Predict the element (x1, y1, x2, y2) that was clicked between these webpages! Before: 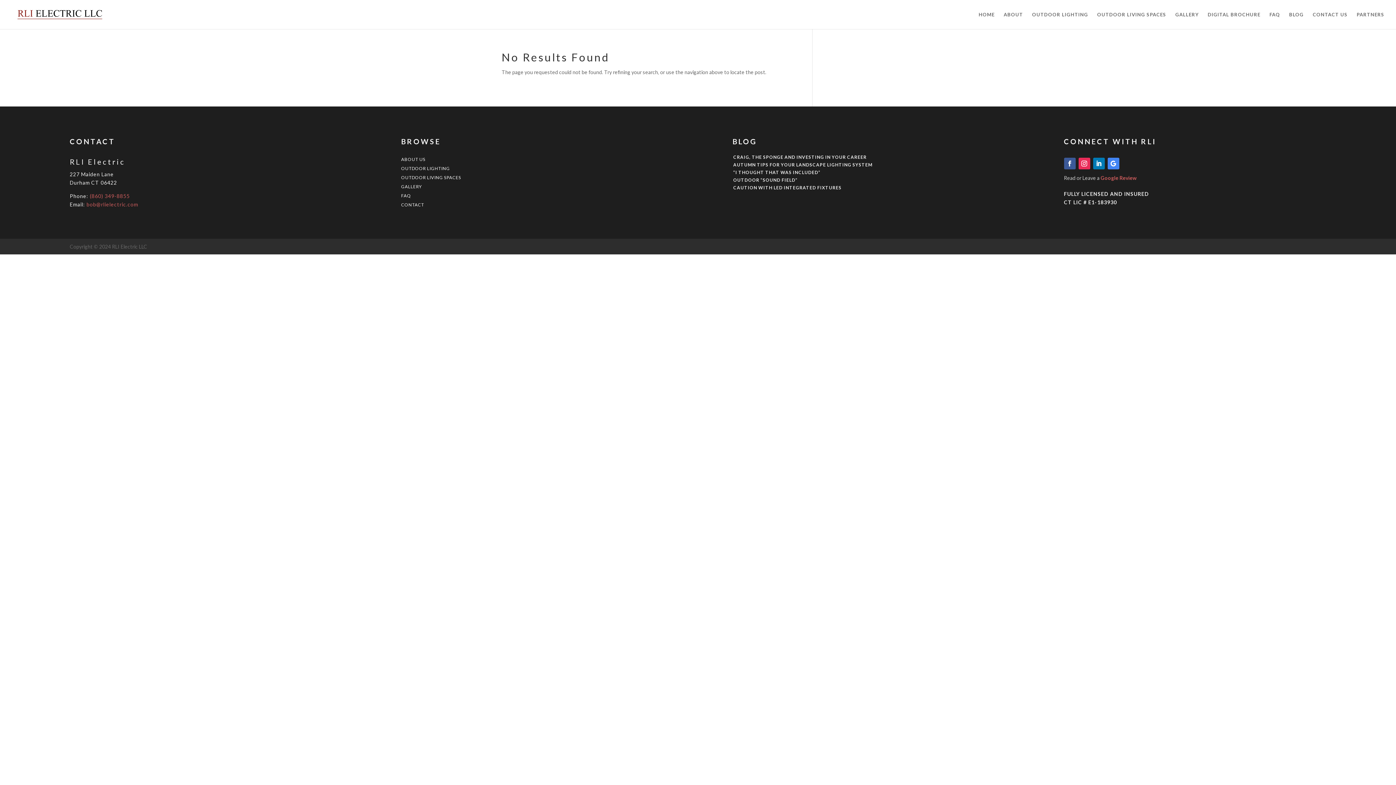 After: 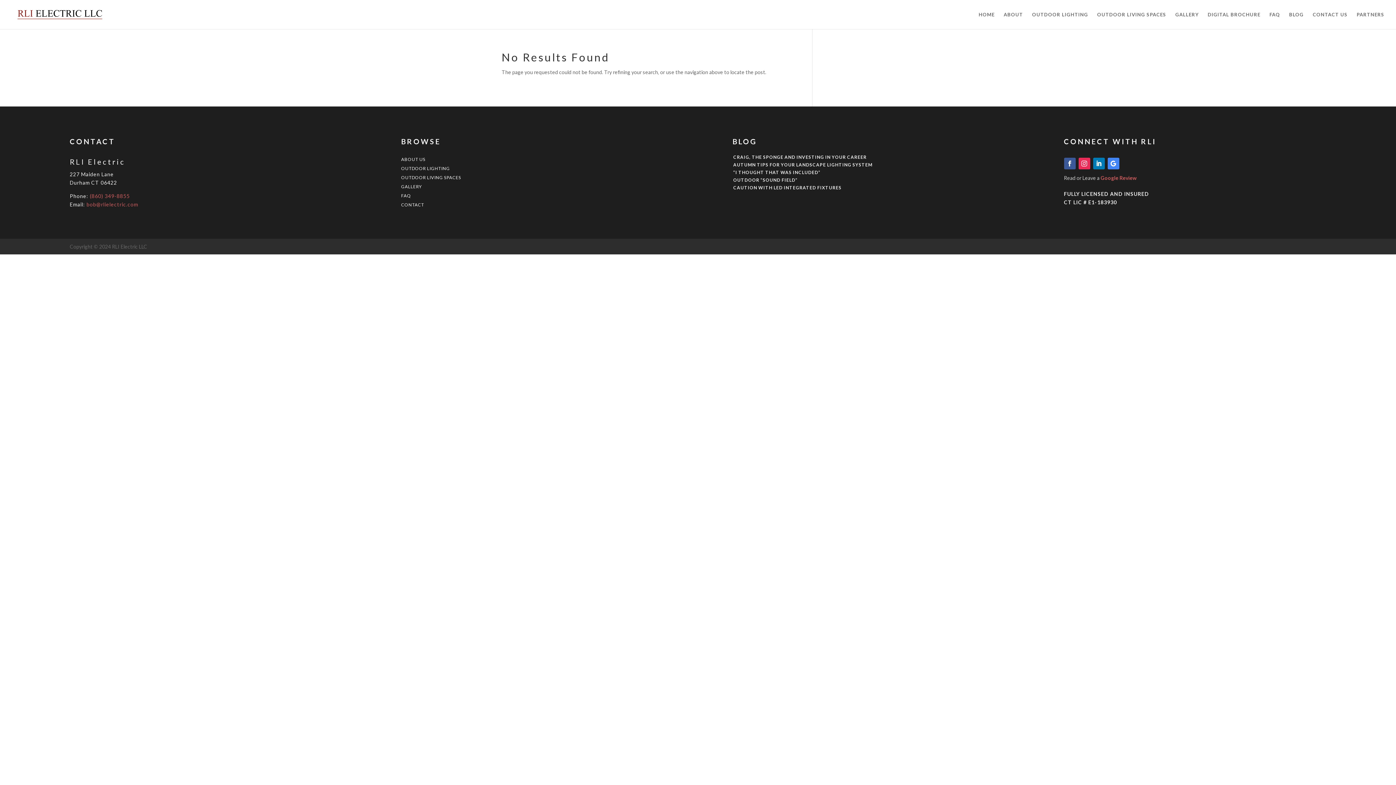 Action: bbox: (1078, 157, 1090, 169)